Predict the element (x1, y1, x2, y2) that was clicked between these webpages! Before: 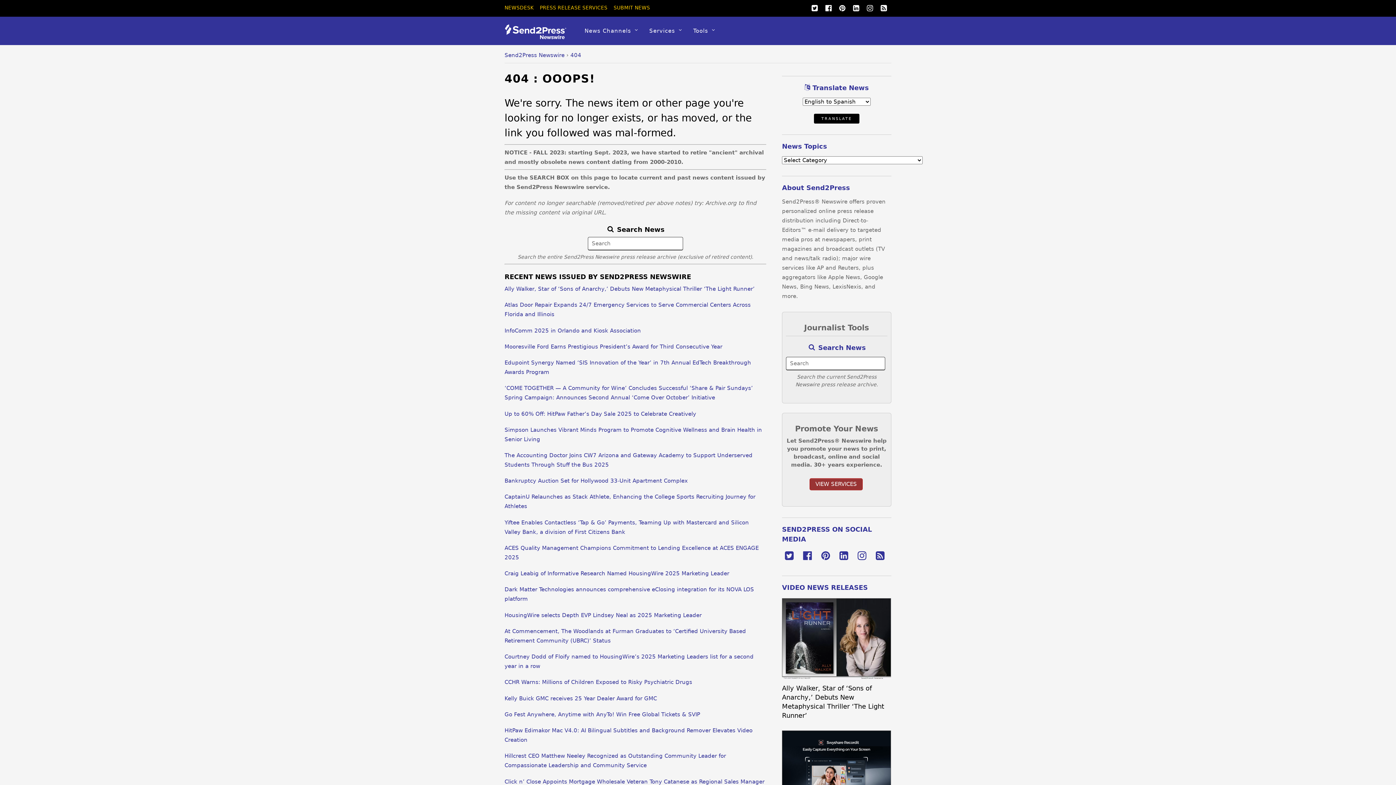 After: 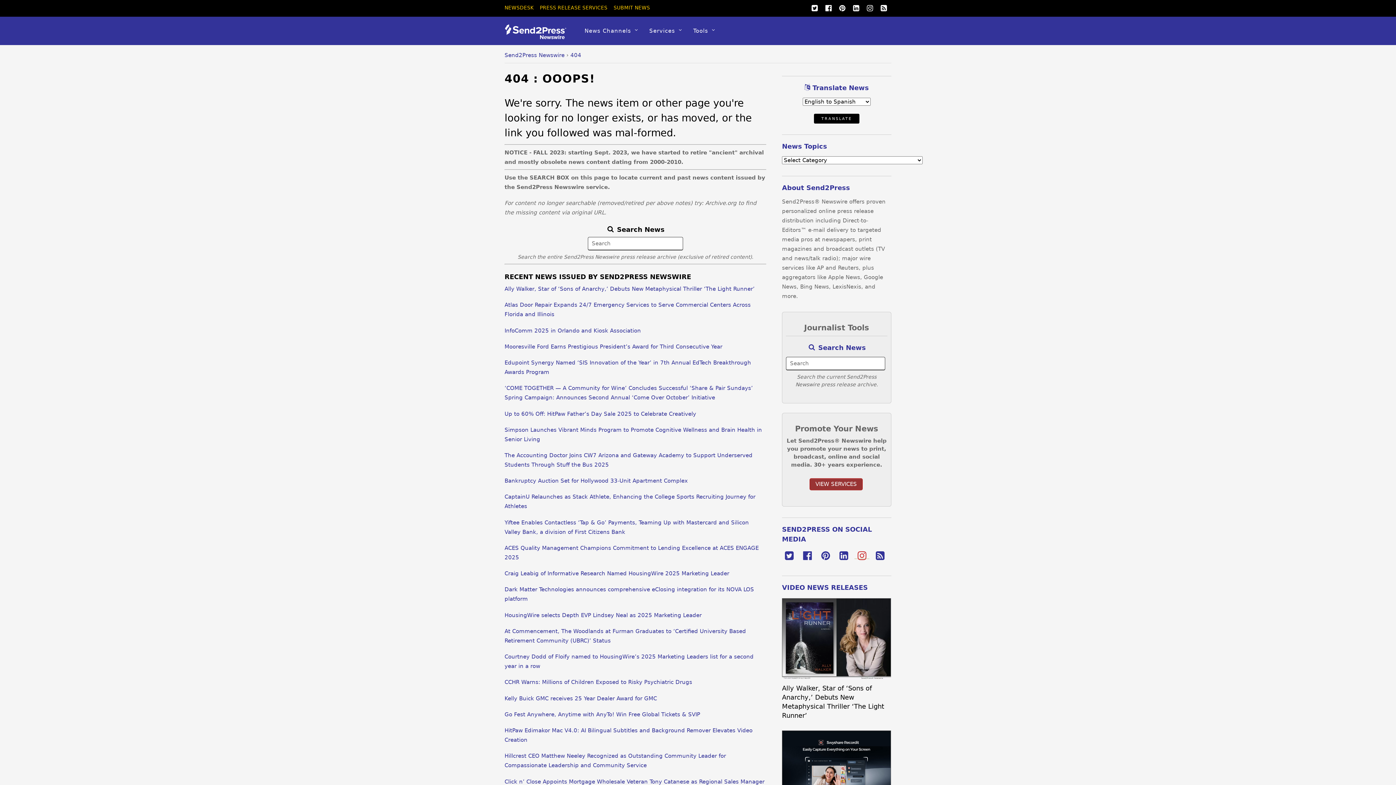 Action: bbox: (854, 552, 869, 558)